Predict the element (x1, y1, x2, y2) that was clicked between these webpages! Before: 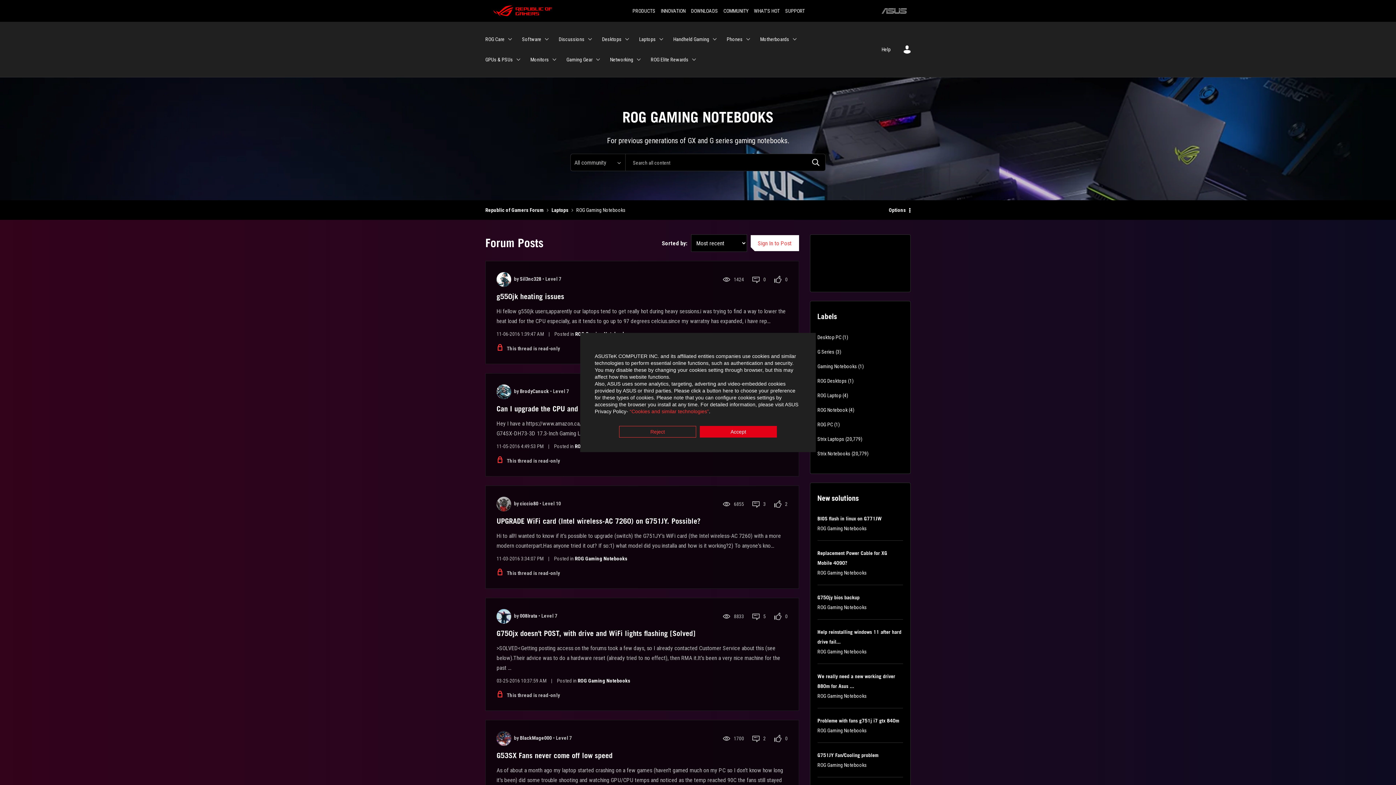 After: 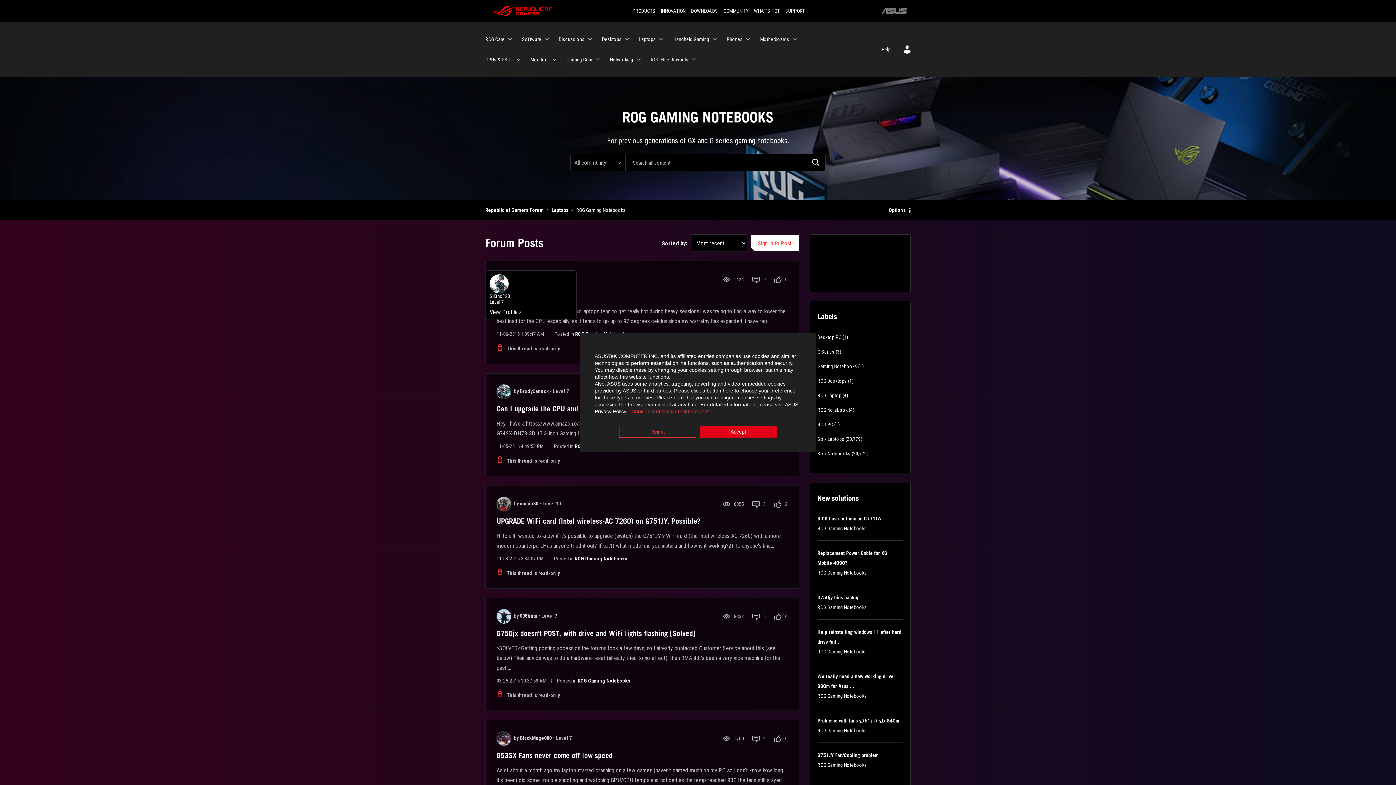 Action: bbox: (496, 272, 511, 286)